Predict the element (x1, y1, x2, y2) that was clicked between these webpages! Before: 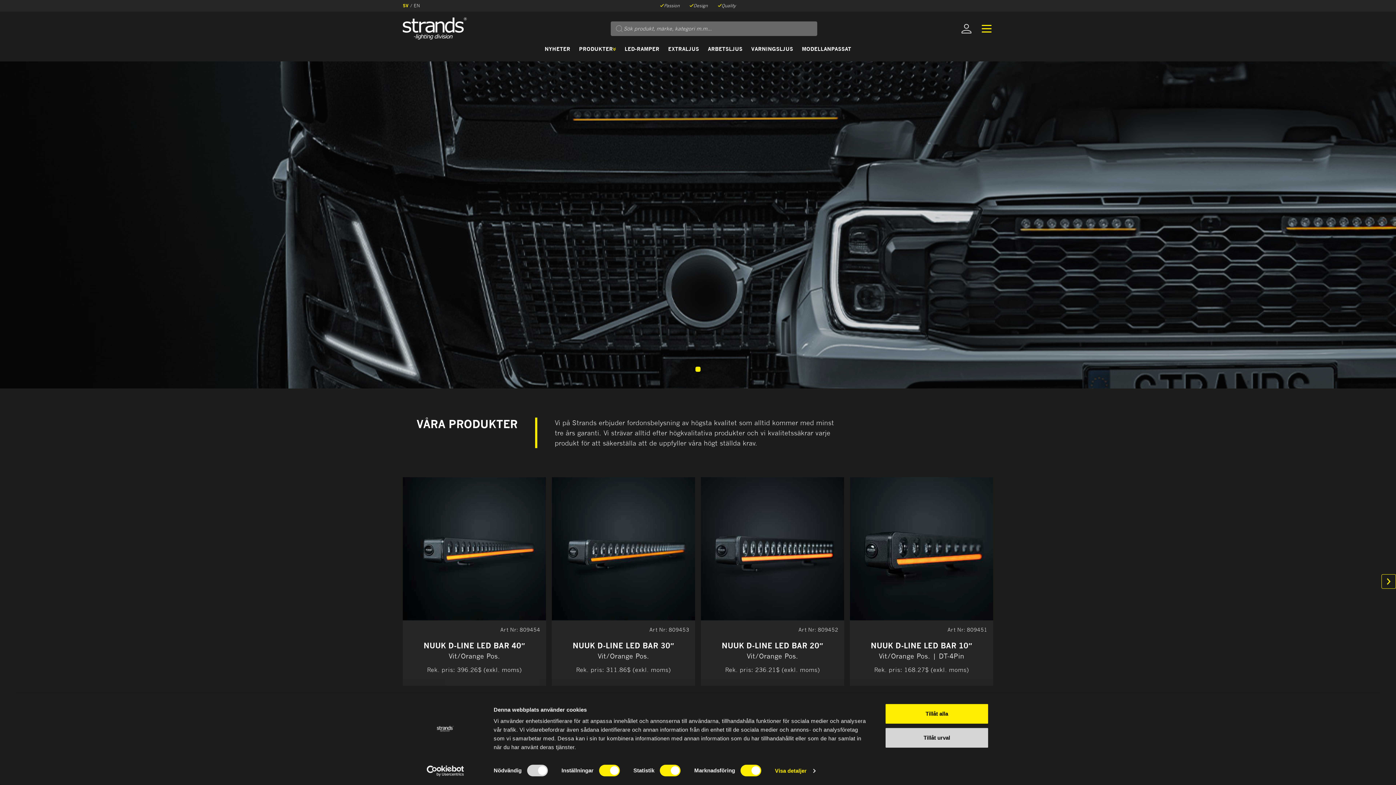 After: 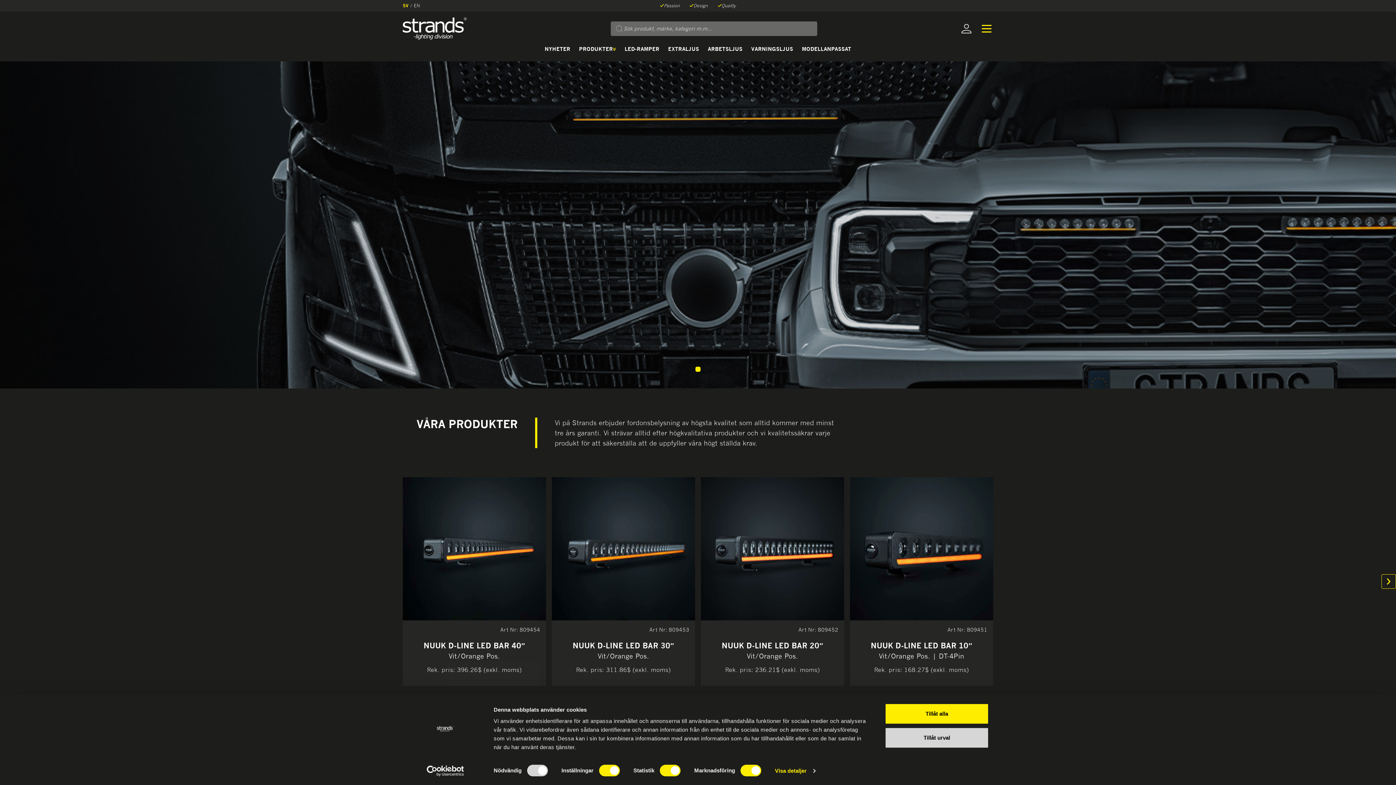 Action: bbox: (402, 17, 466, 39)